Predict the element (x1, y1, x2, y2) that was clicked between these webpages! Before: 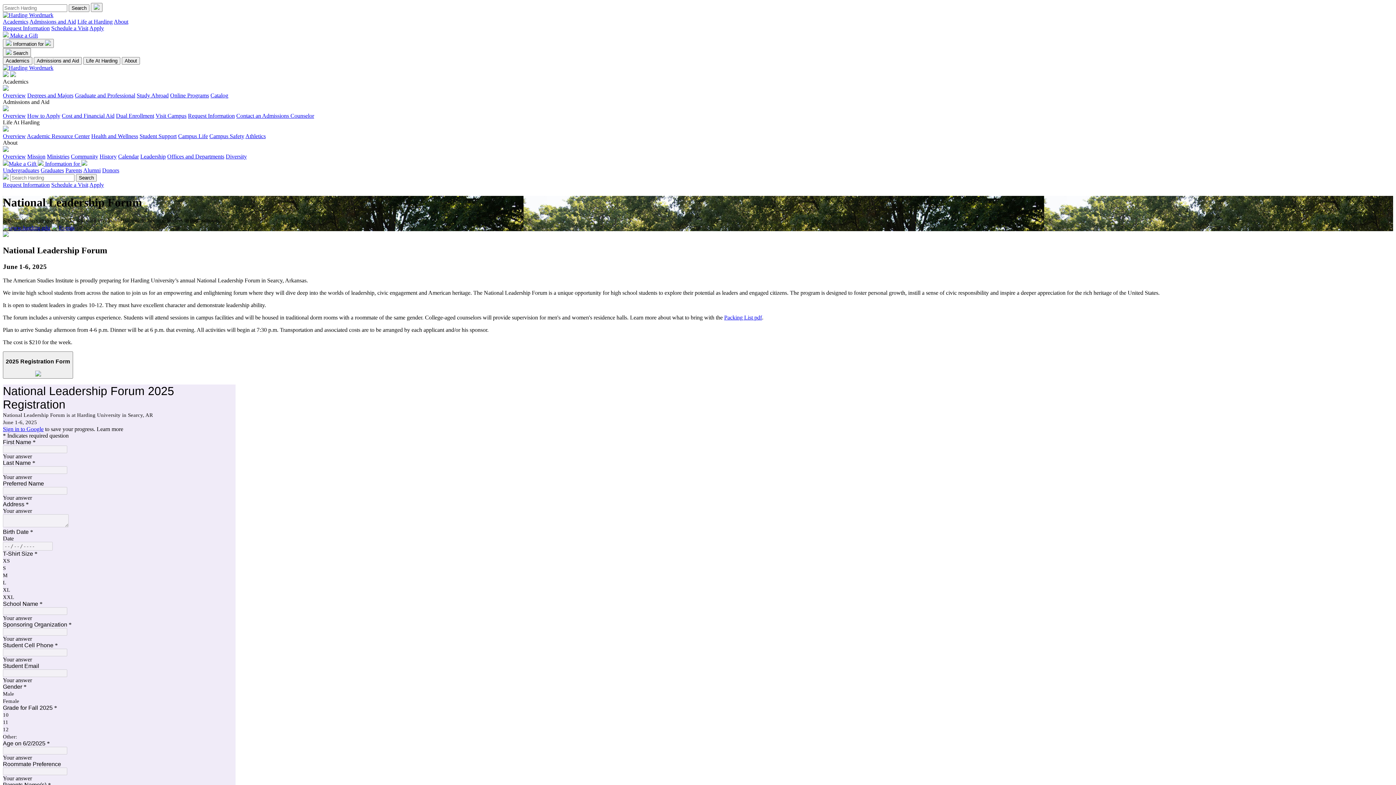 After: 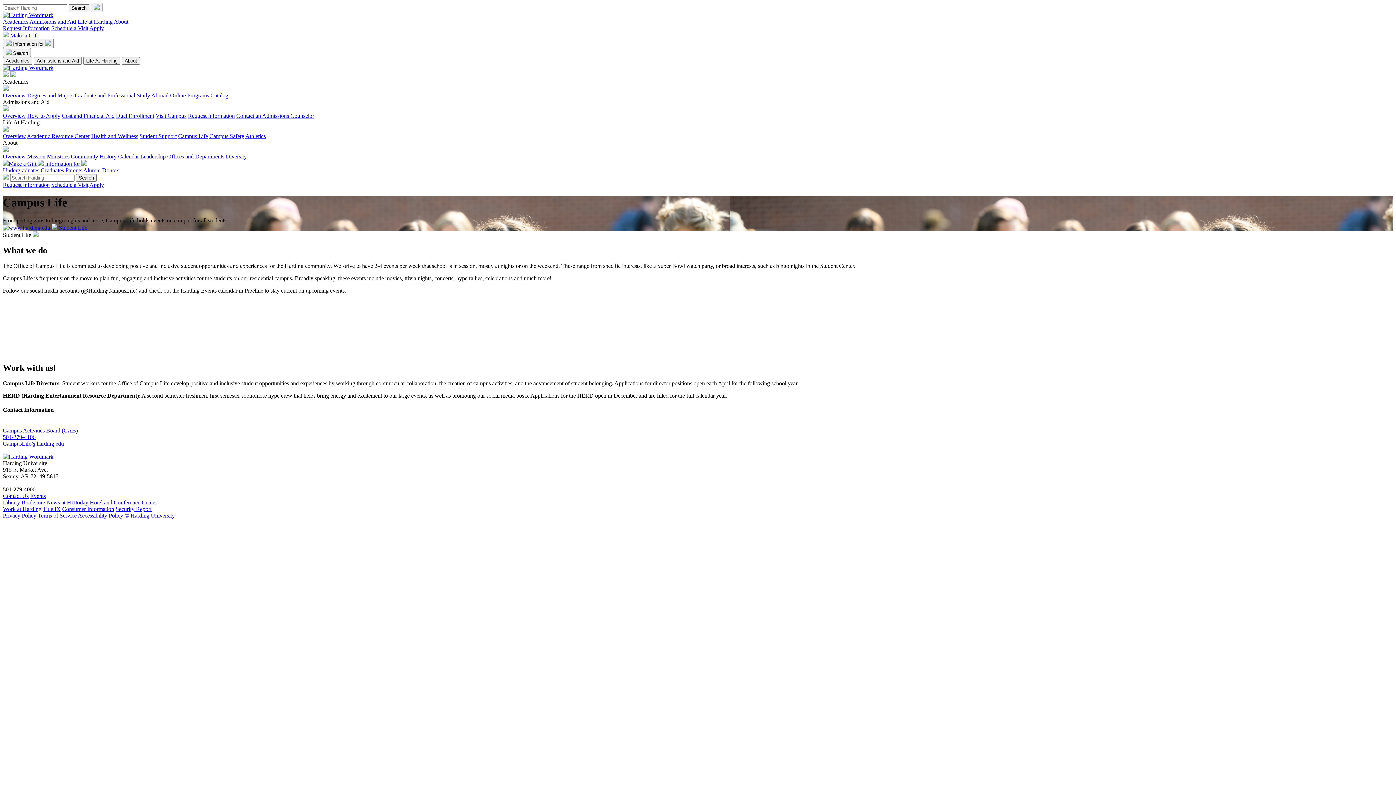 Action: label: Campus Life bbox: (178, 133, 208, 139)